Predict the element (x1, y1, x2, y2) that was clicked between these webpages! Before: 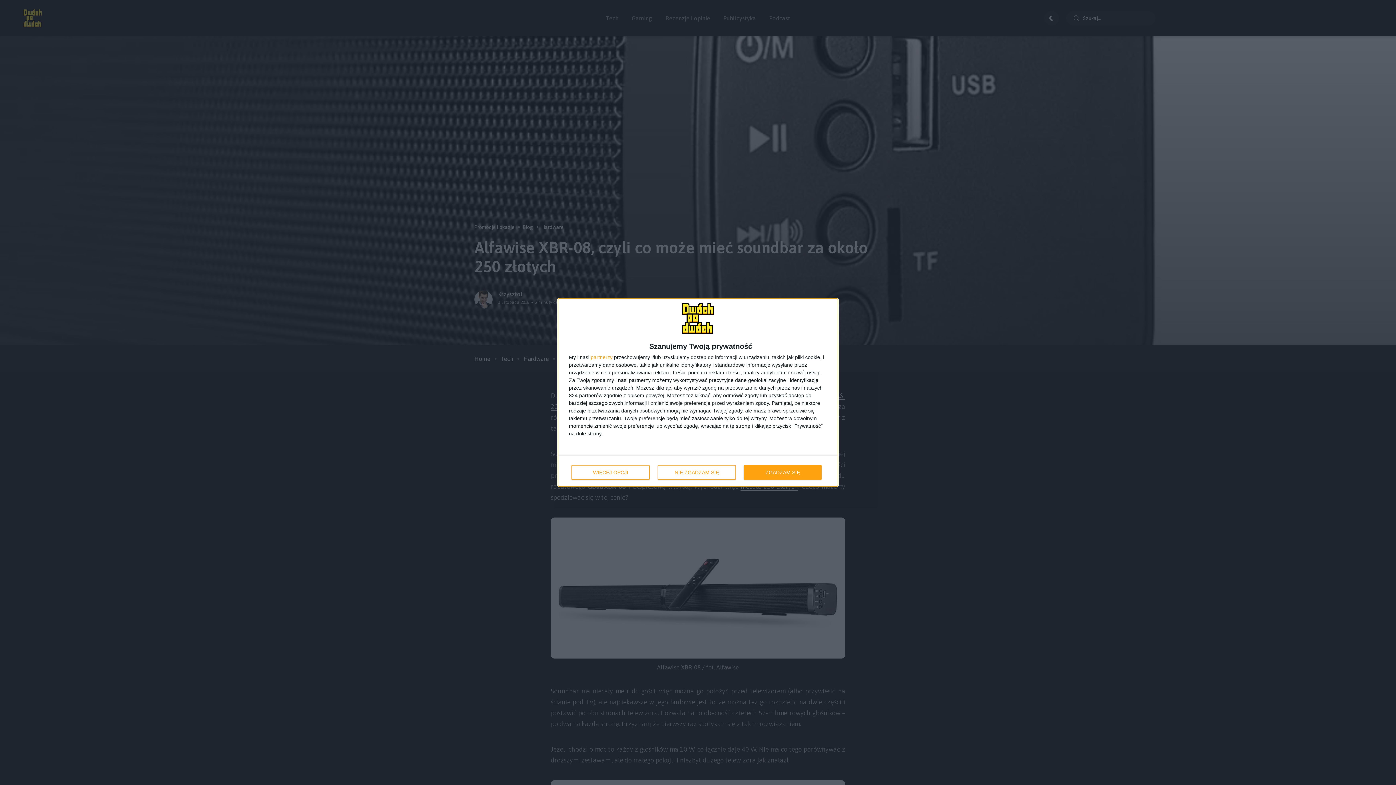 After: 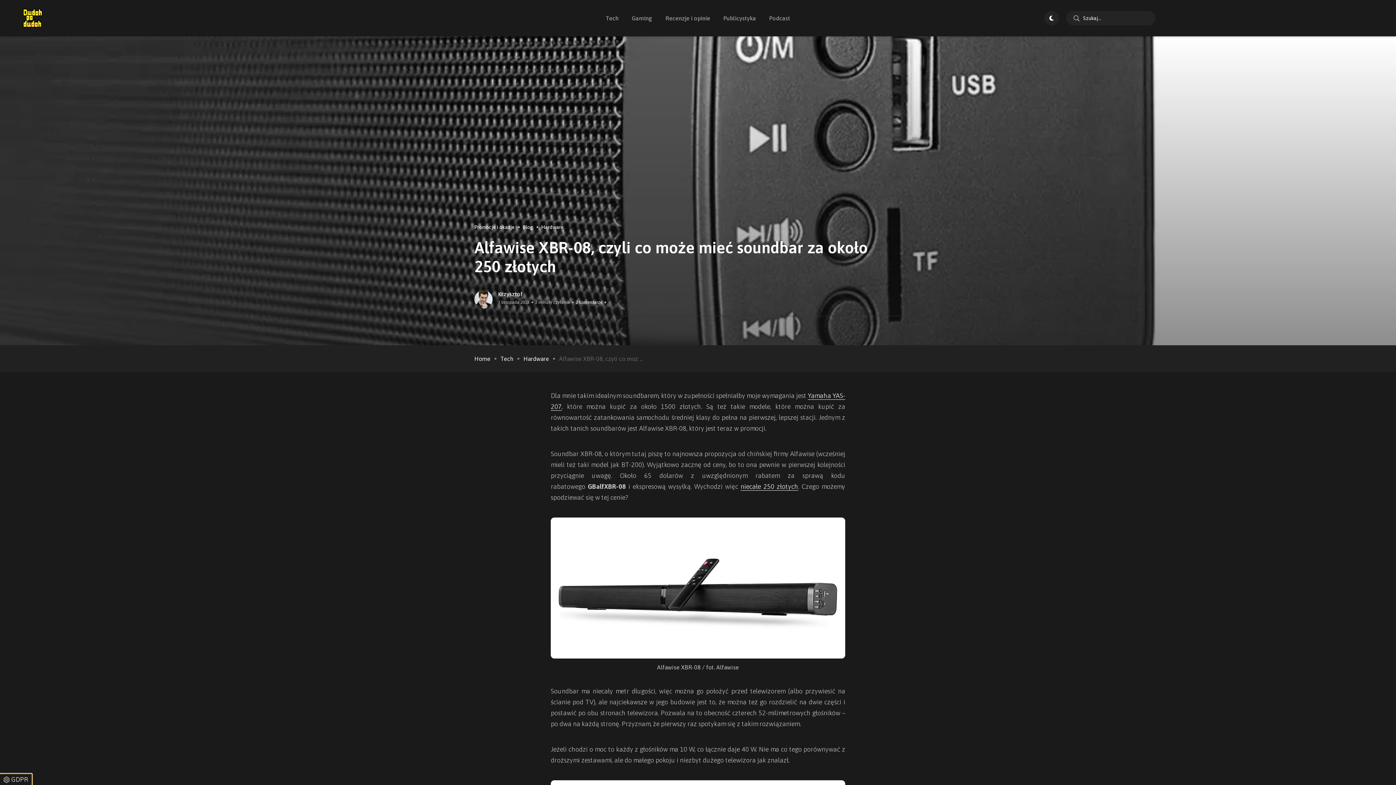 Action: label: ZGADZAM SIĘ bbox: (744, 465, 821, 480)